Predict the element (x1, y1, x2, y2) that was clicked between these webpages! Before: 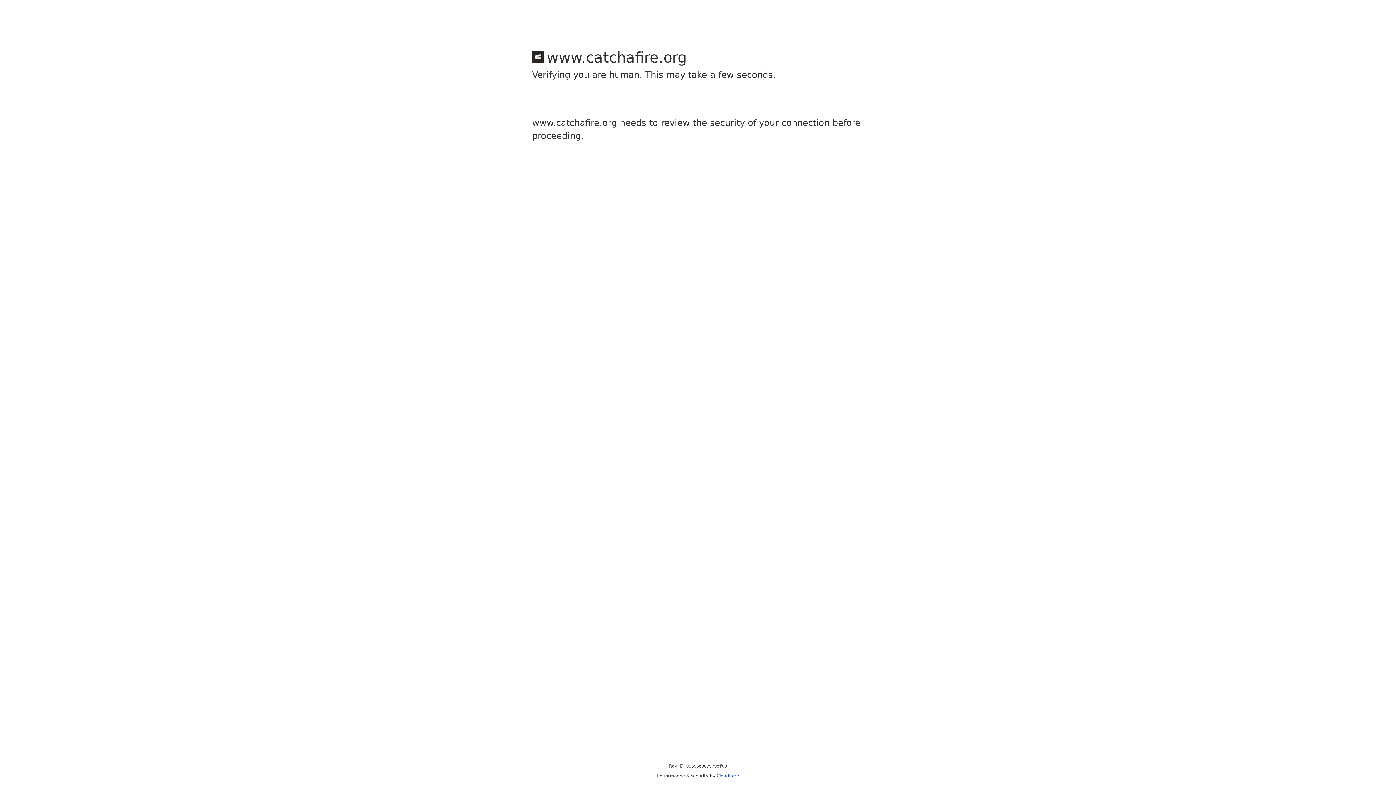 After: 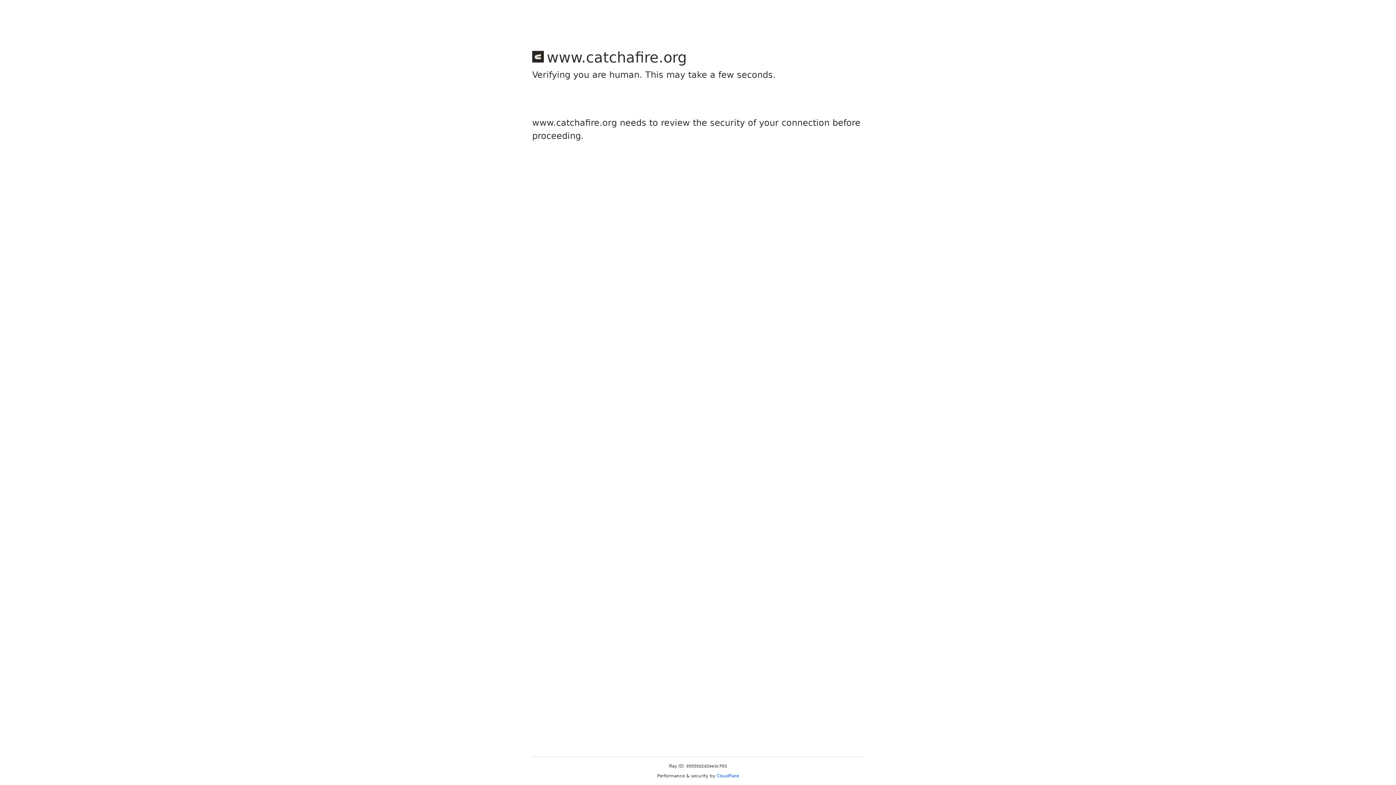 Action: bbox: (716, 773, 739, 778) label: Cloudflare